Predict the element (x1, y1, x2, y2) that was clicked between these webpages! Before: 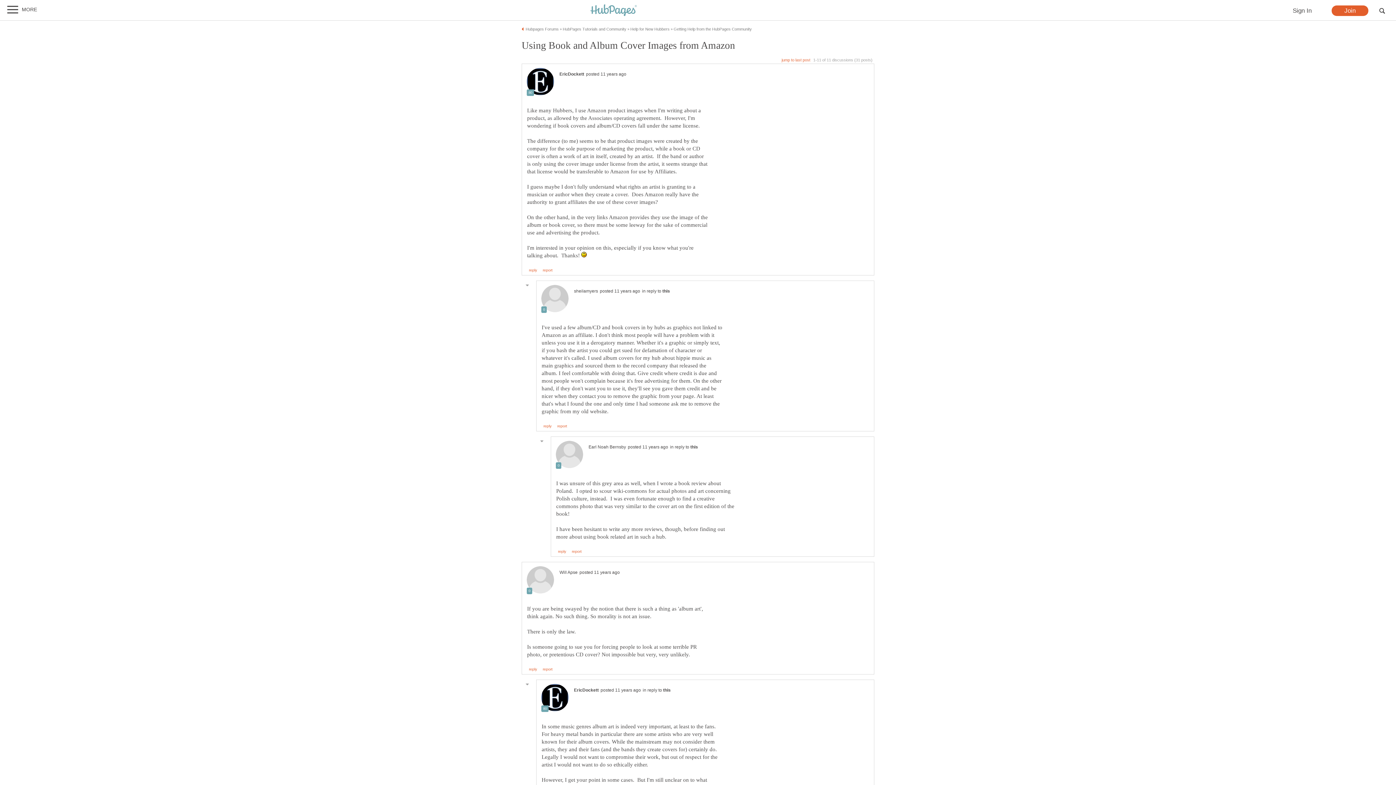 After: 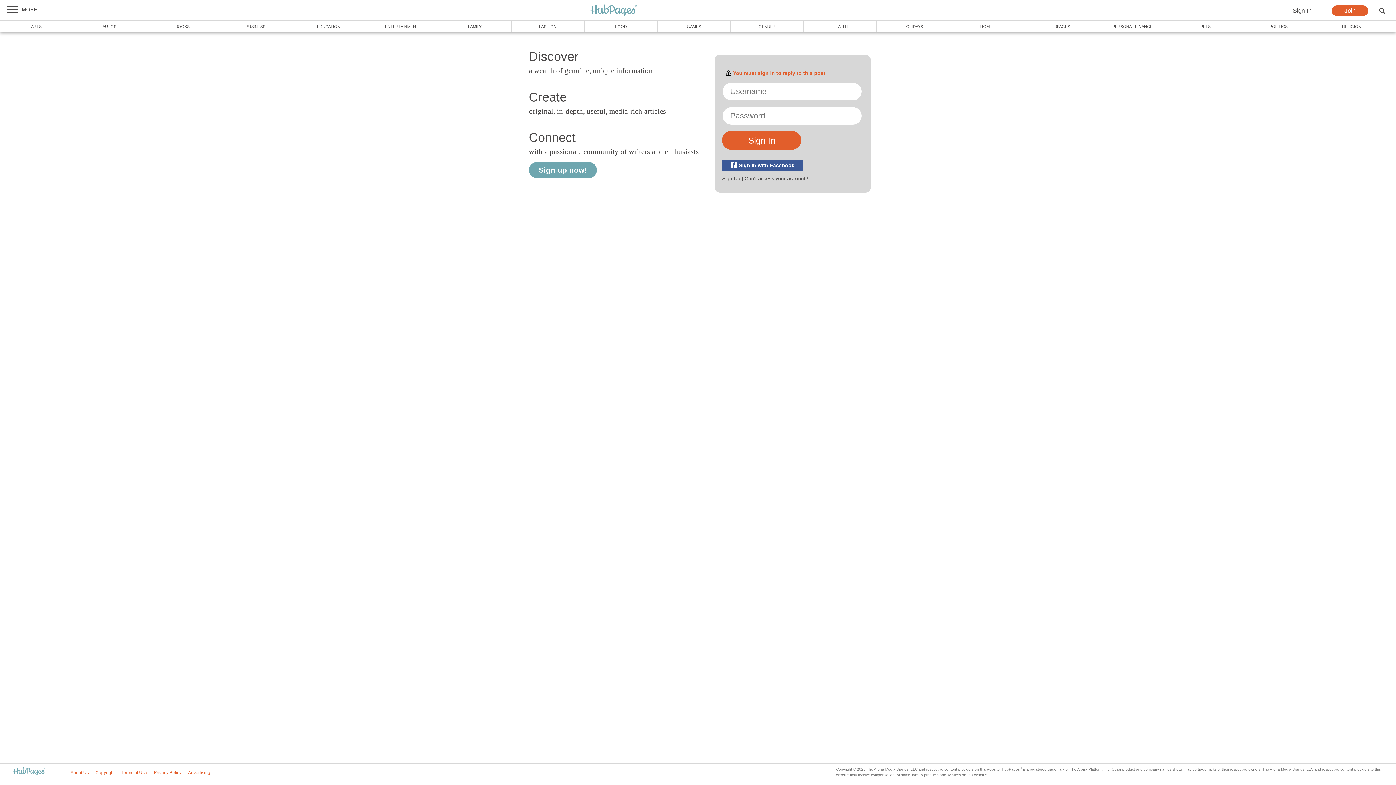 Action: bbox: (558, 550, 566, 553) label: reply